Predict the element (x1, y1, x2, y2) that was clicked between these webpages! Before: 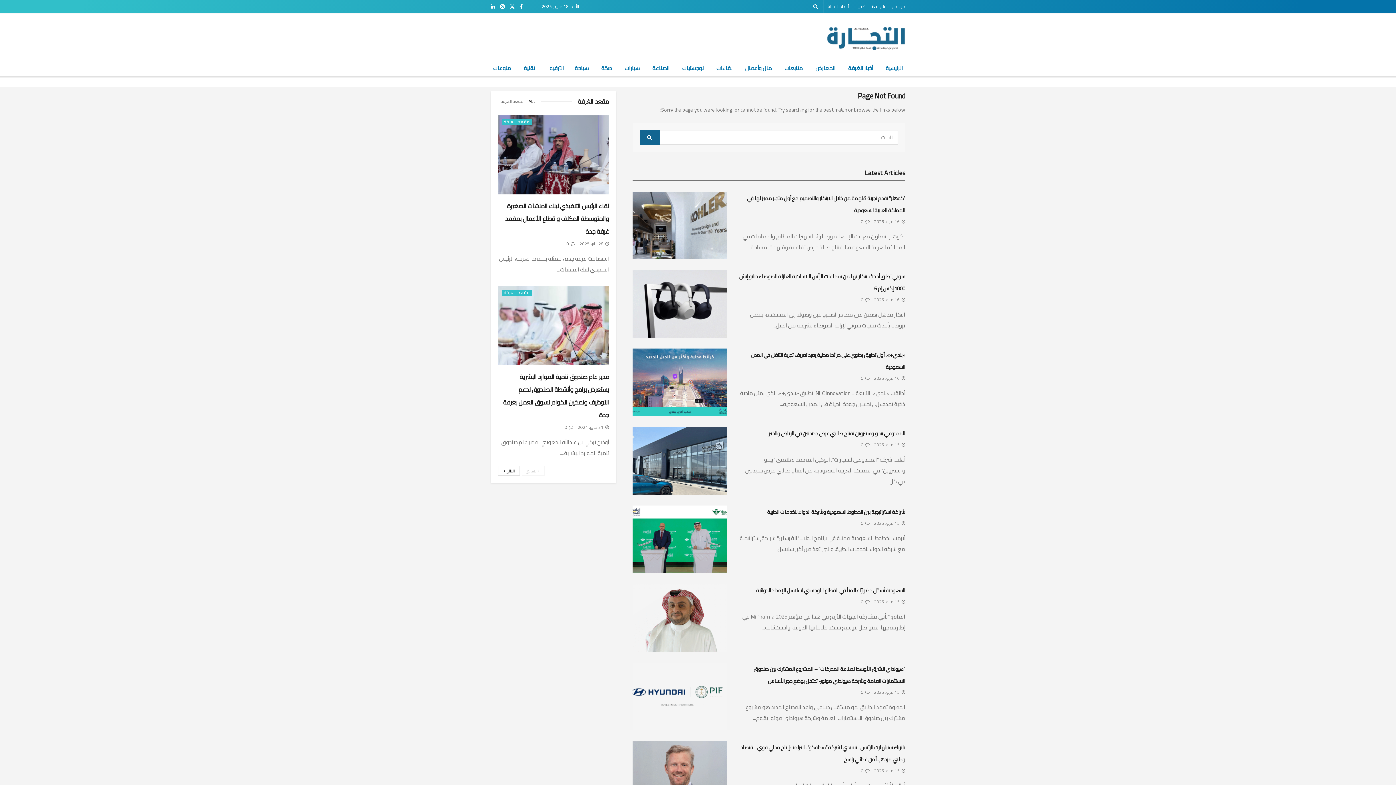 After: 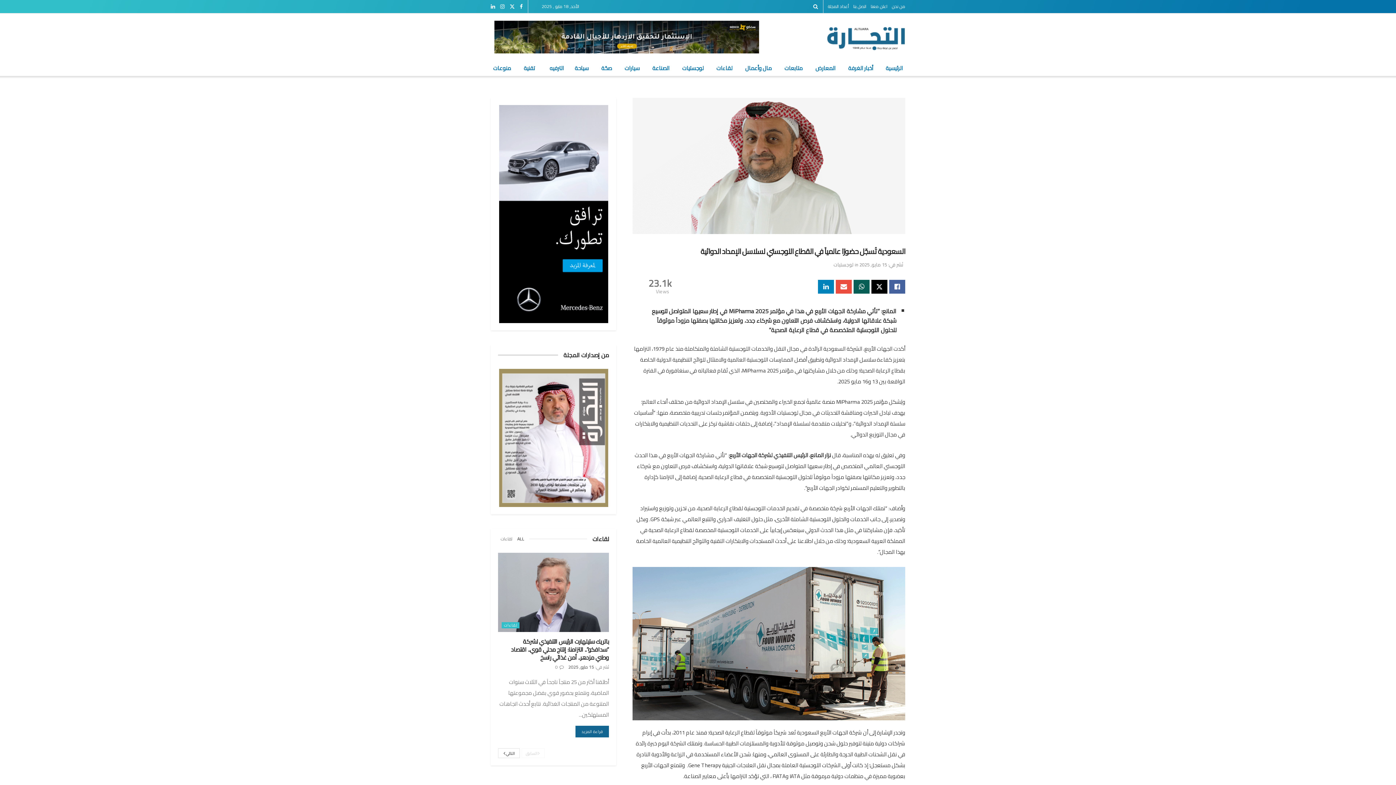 Action: bbox: (756, 585, 905, 595) label: السعودية تُسجّل حضورًا عالمياً في القطاع اللوجستي لسلاسل الإمداد الدوائية